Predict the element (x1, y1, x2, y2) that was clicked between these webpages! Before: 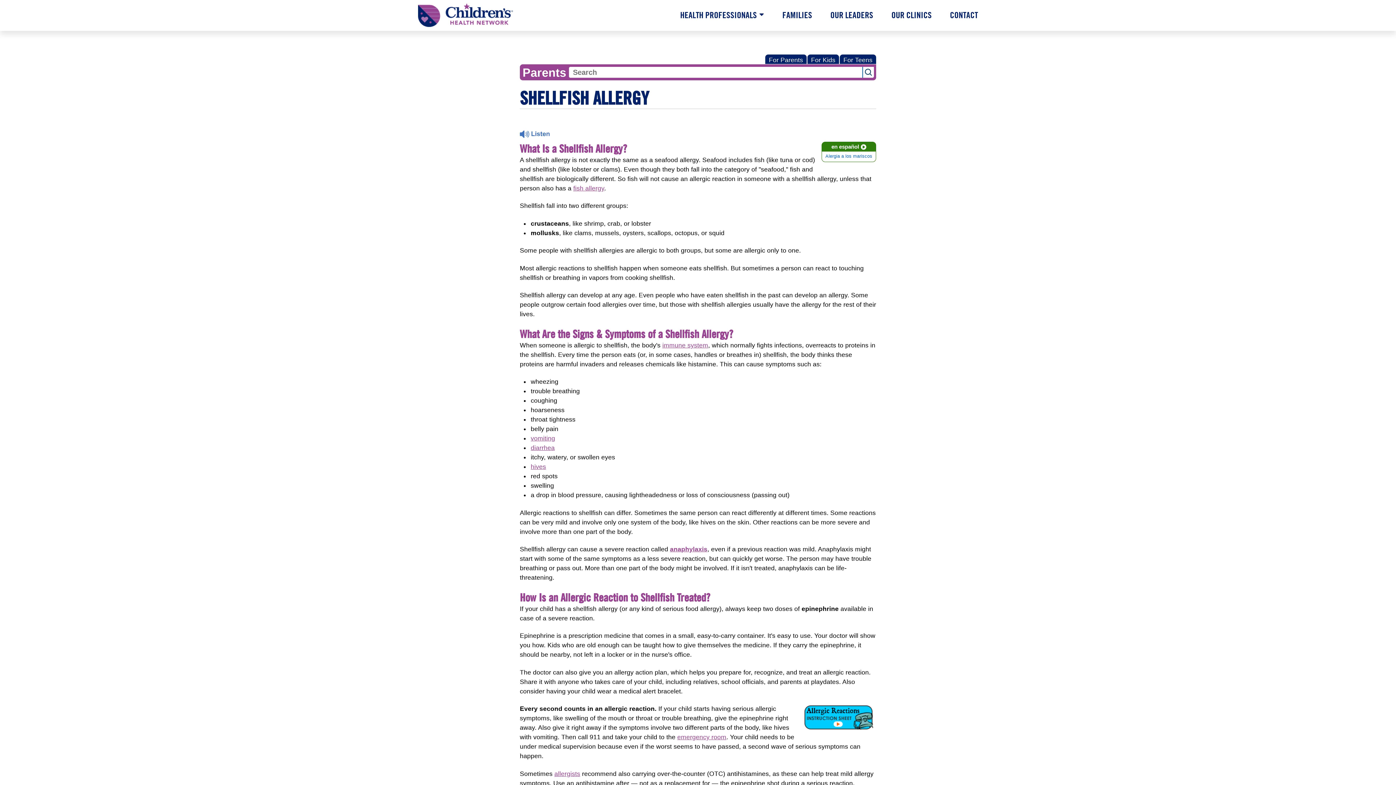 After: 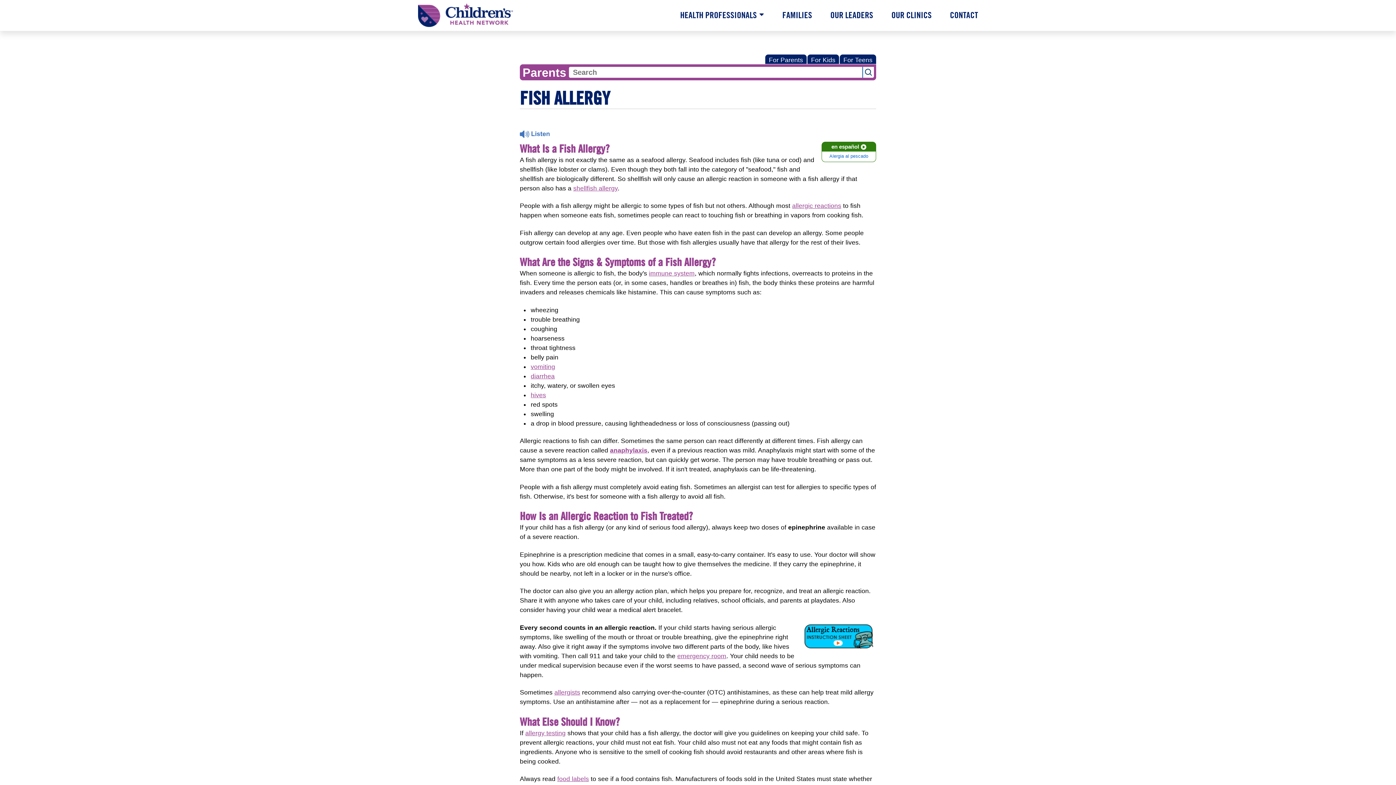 Action: bbox: (573, 184, 604, 191) label: fish allergy